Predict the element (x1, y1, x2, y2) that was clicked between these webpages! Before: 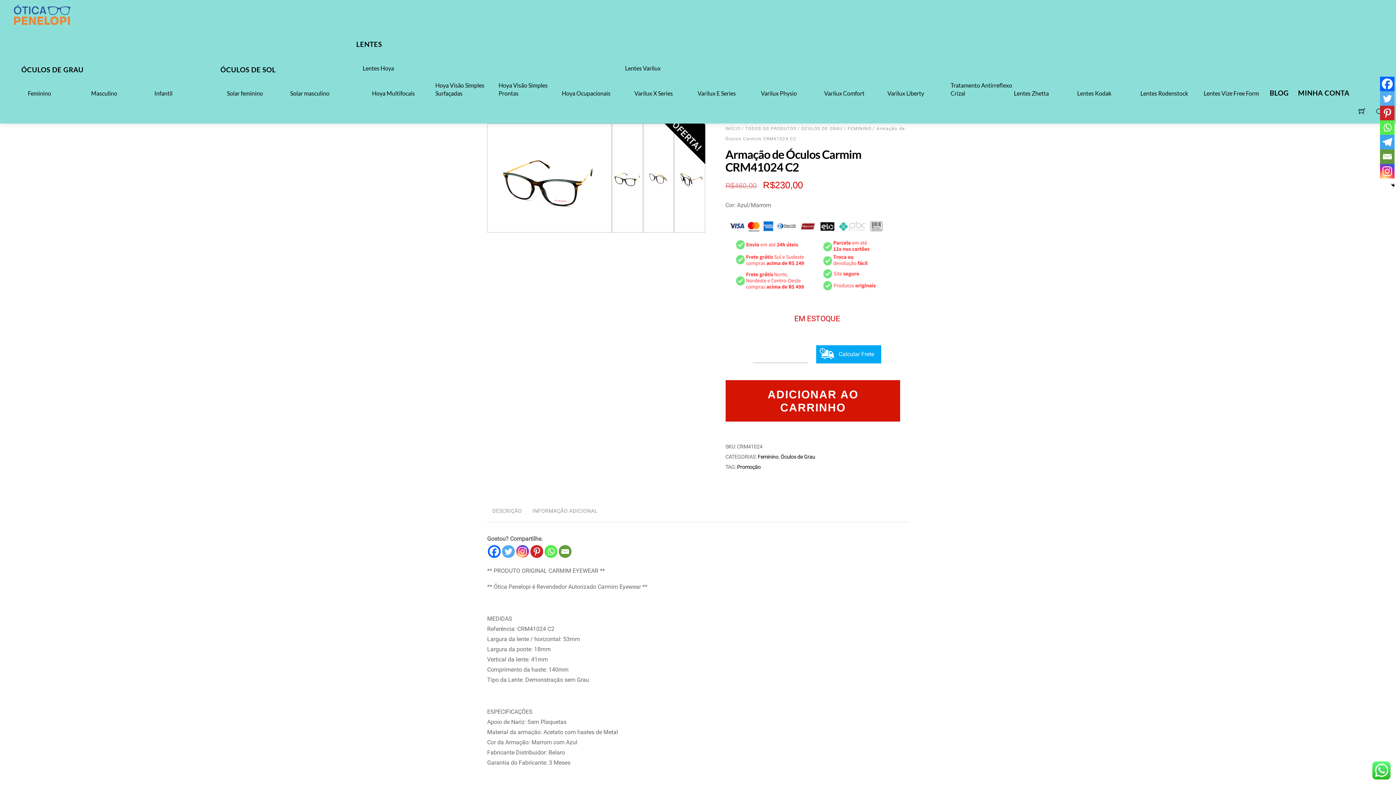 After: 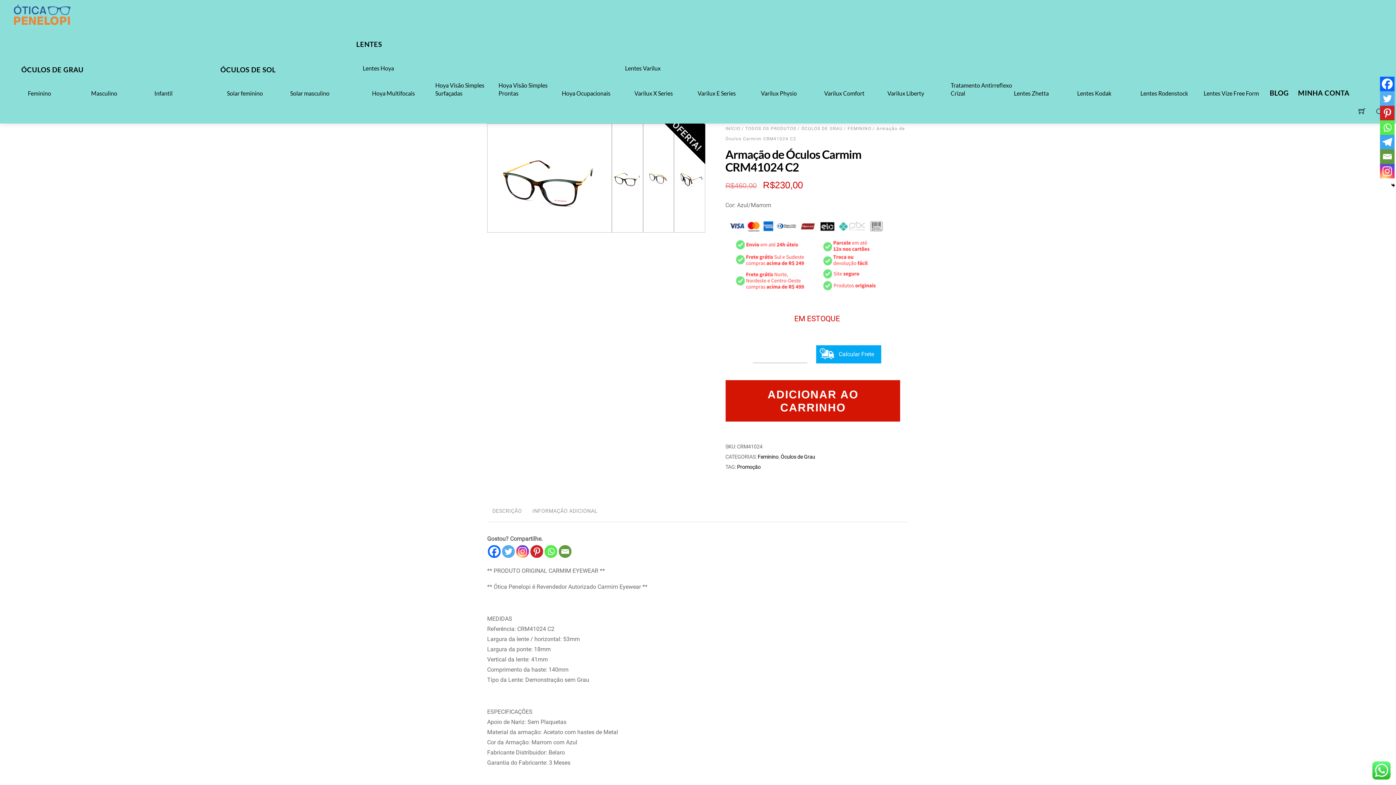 Action: bbox: (1380, 91, 1394, 105) label: Twitter